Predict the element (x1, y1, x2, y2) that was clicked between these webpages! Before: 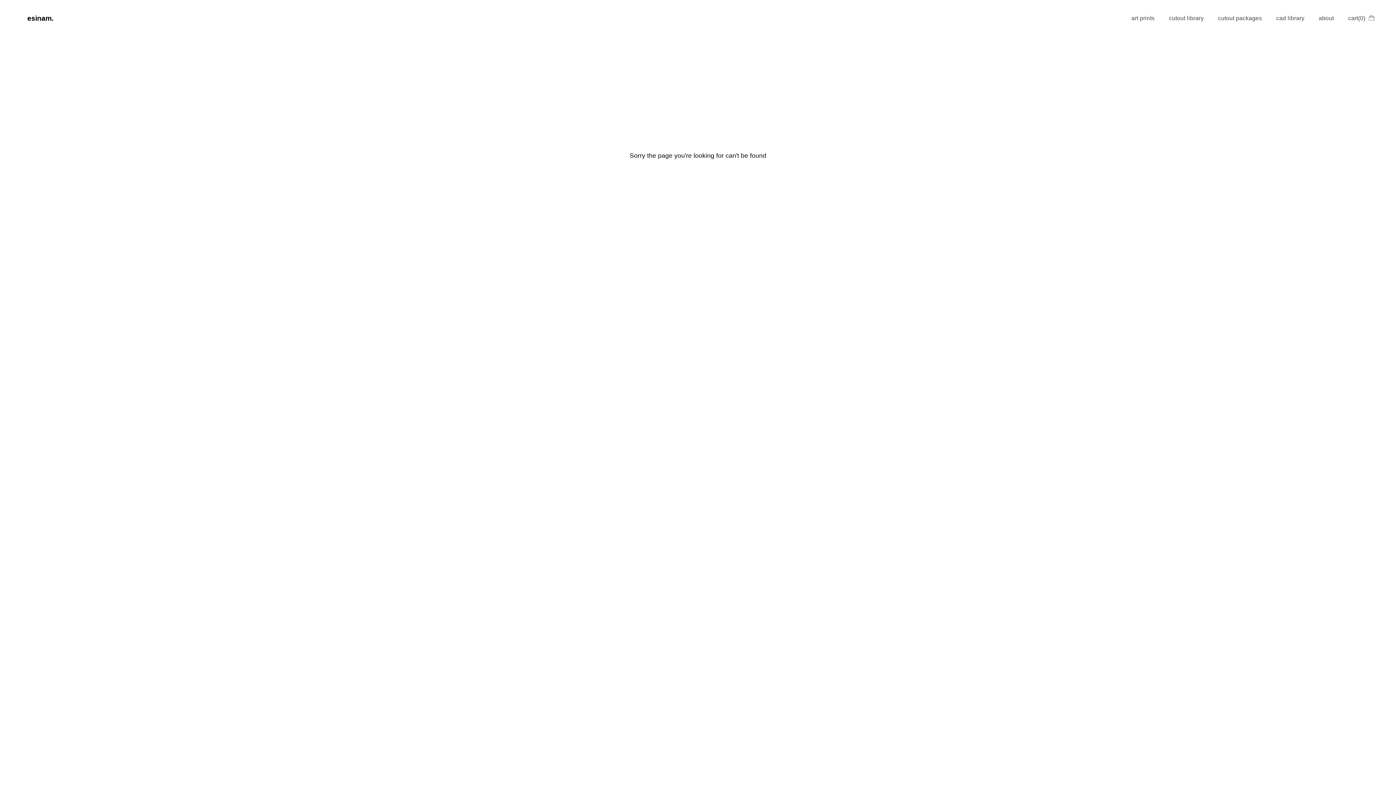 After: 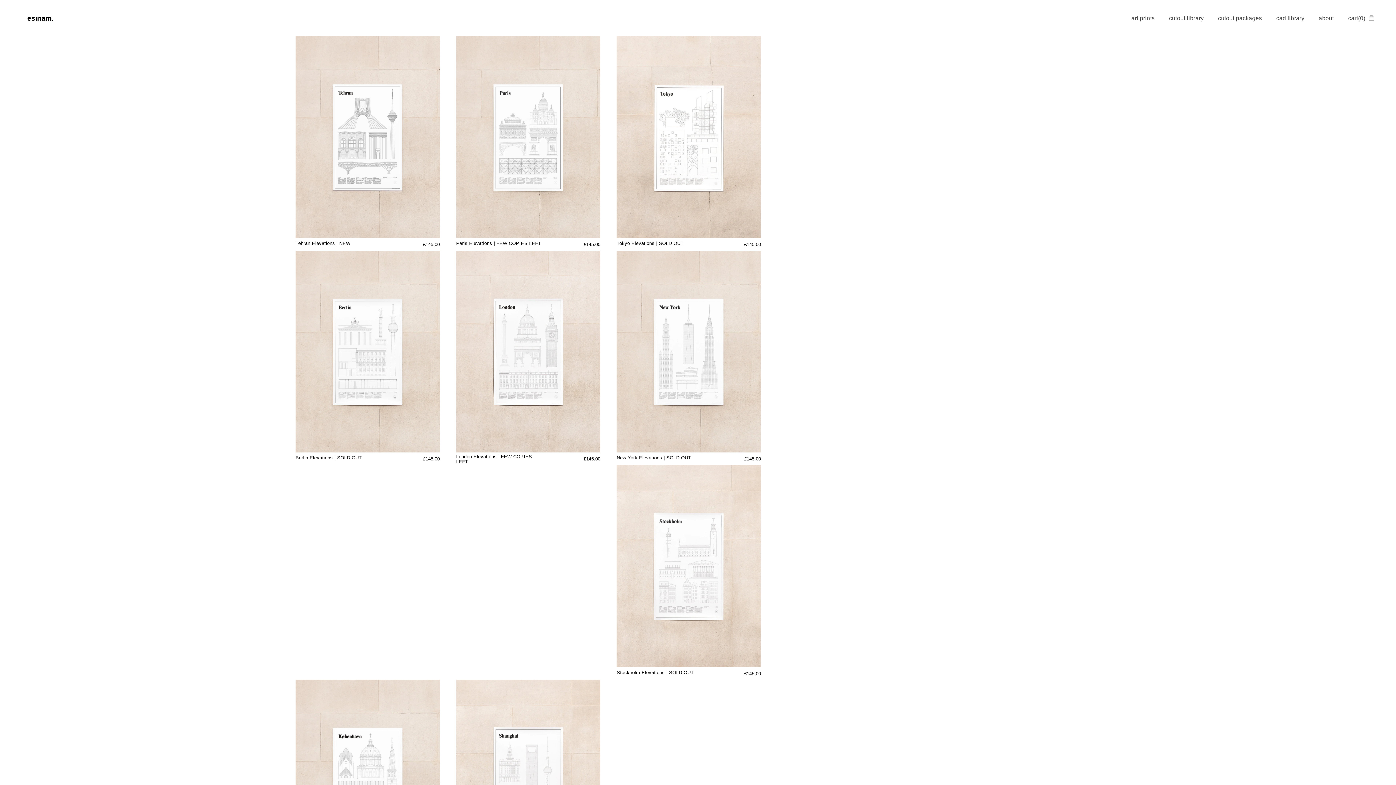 Action: bbox: (1131, 15, 1155, 21) label: art prints